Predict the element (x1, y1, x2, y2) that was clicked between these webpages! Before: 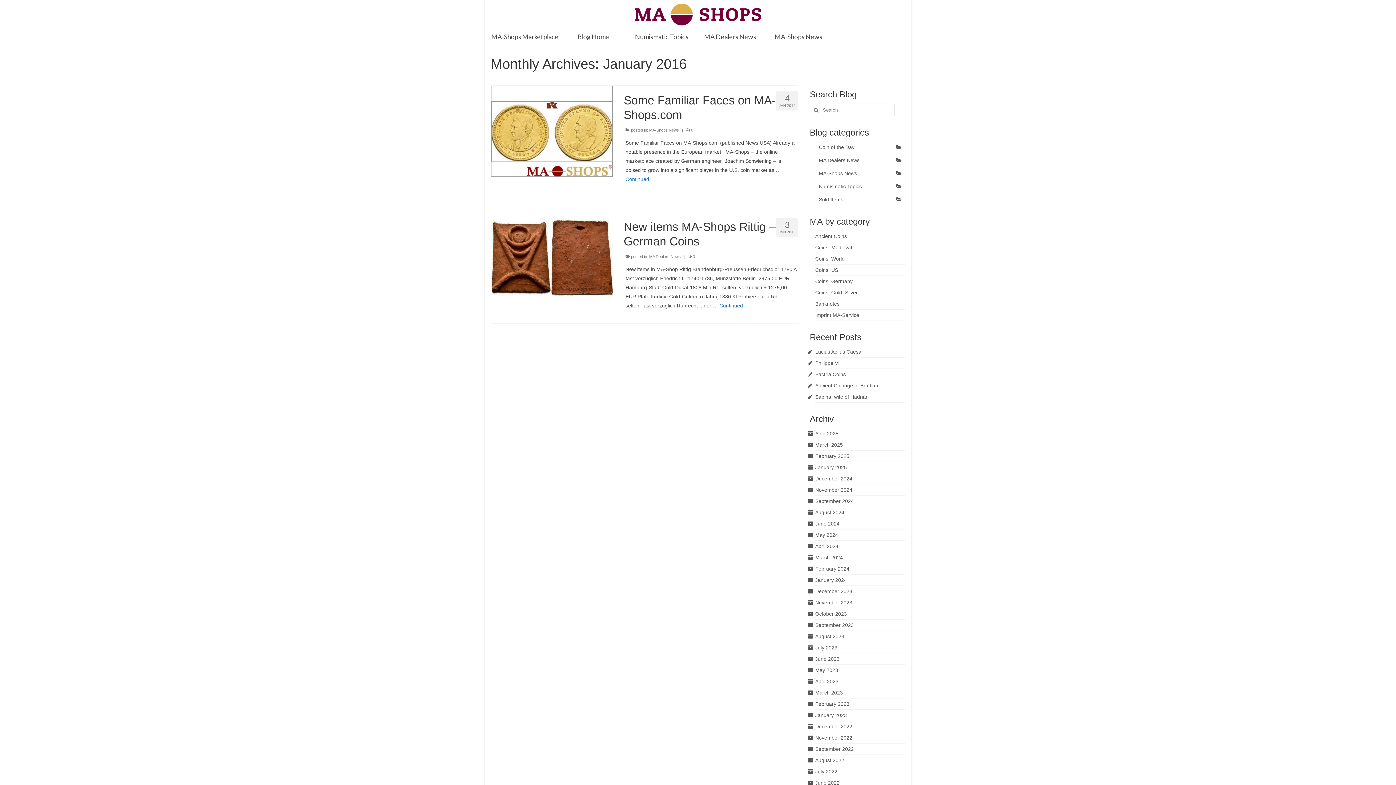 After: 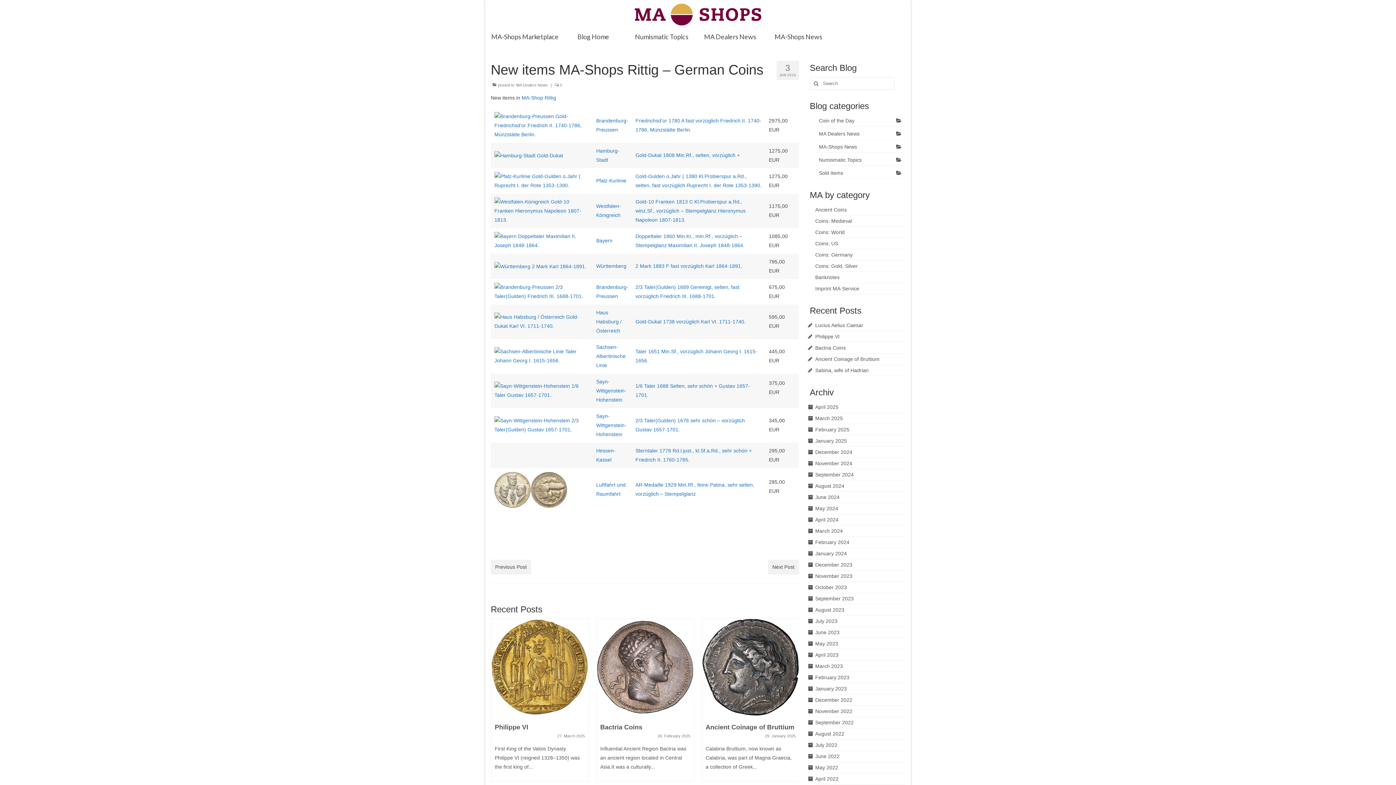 Action: label: New items MA-Shops Rittig – German Coins bbox: (623, 219, 798, 248)